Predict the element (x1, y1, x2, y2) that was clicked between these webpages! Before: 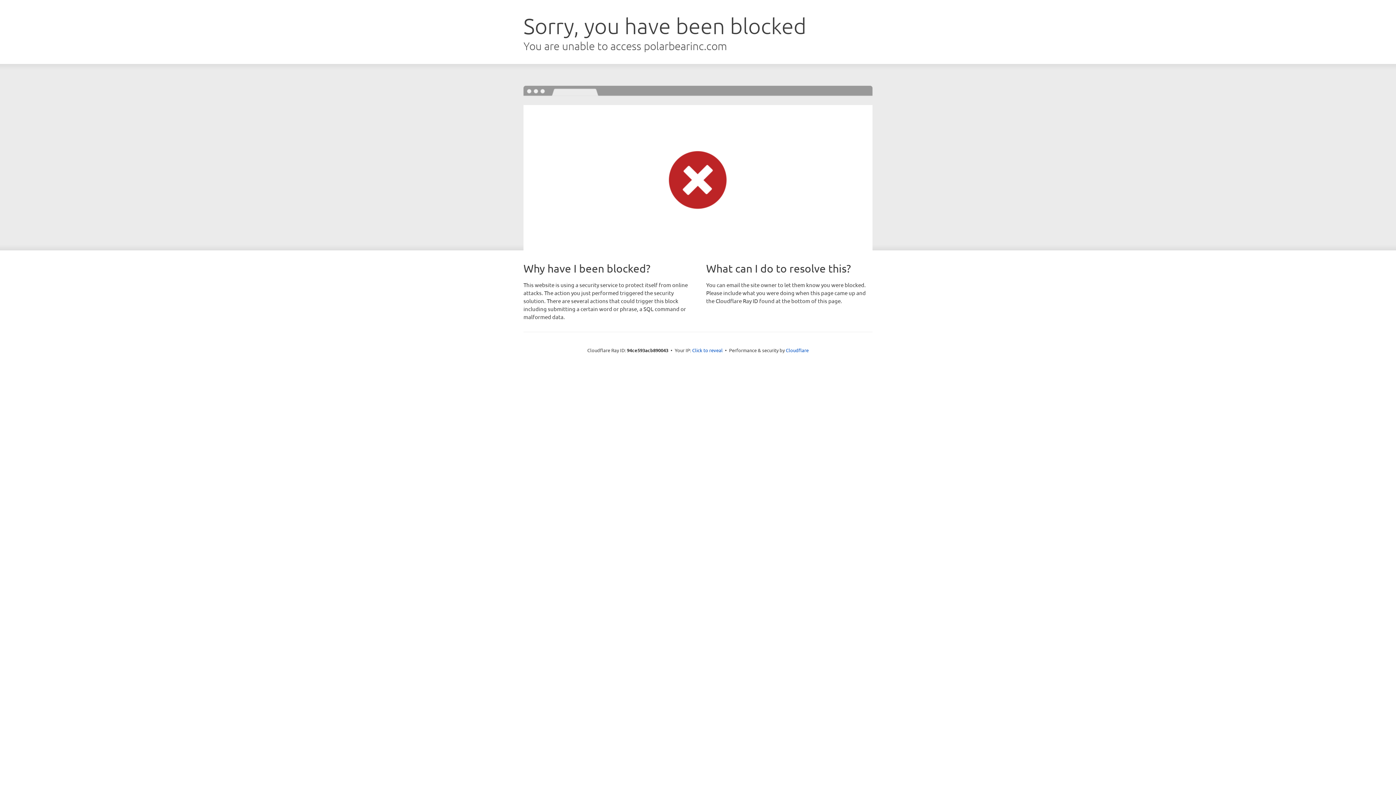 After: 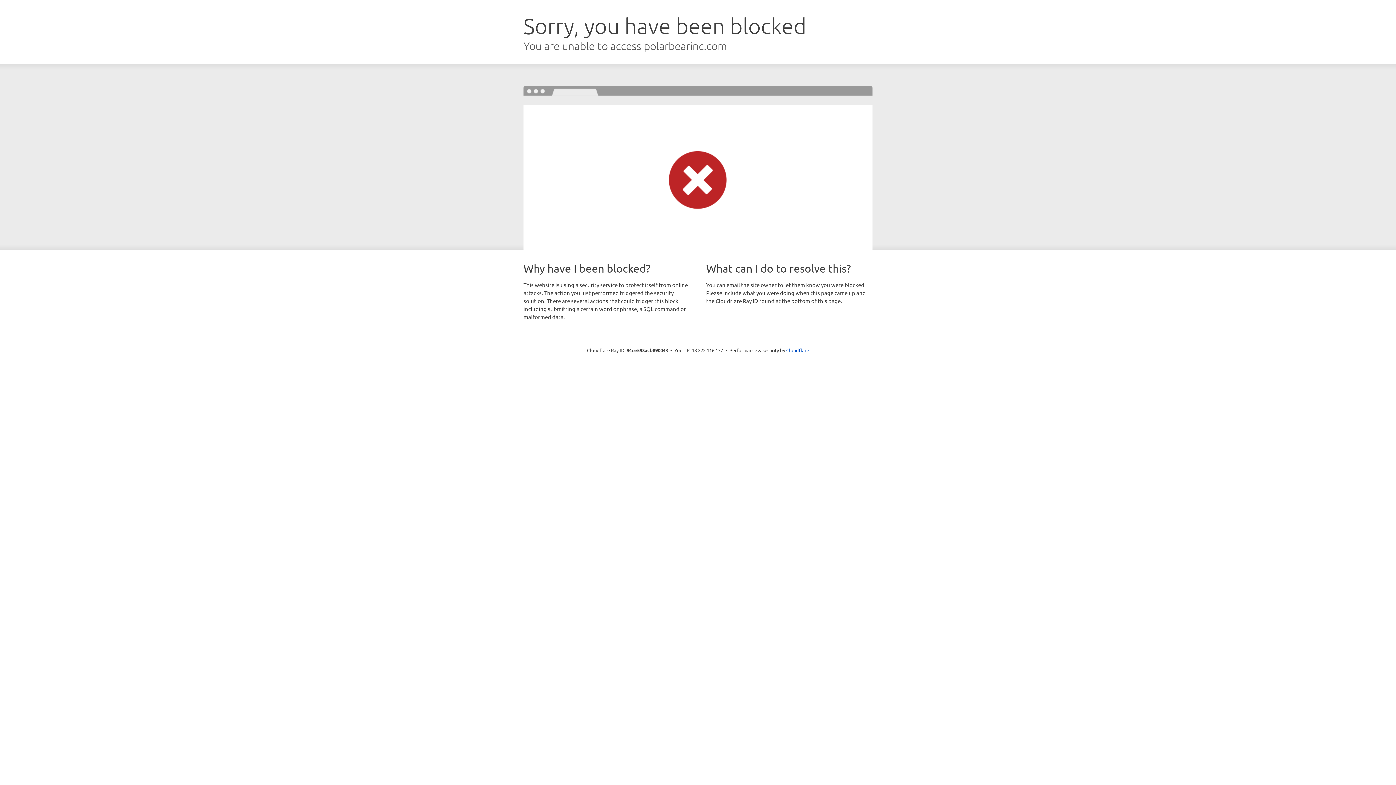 Action: bbox: (692, 346, 722, 353) label: Click to reveal